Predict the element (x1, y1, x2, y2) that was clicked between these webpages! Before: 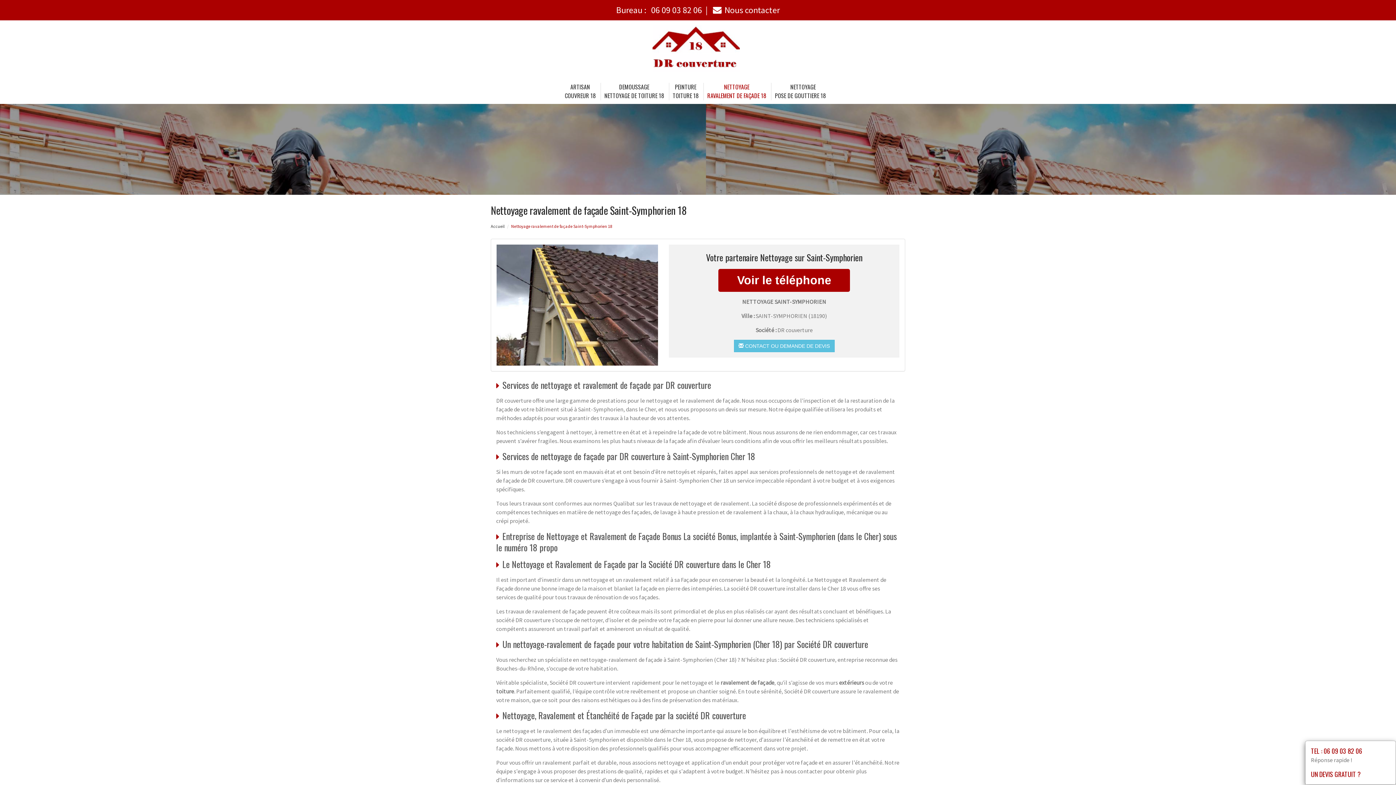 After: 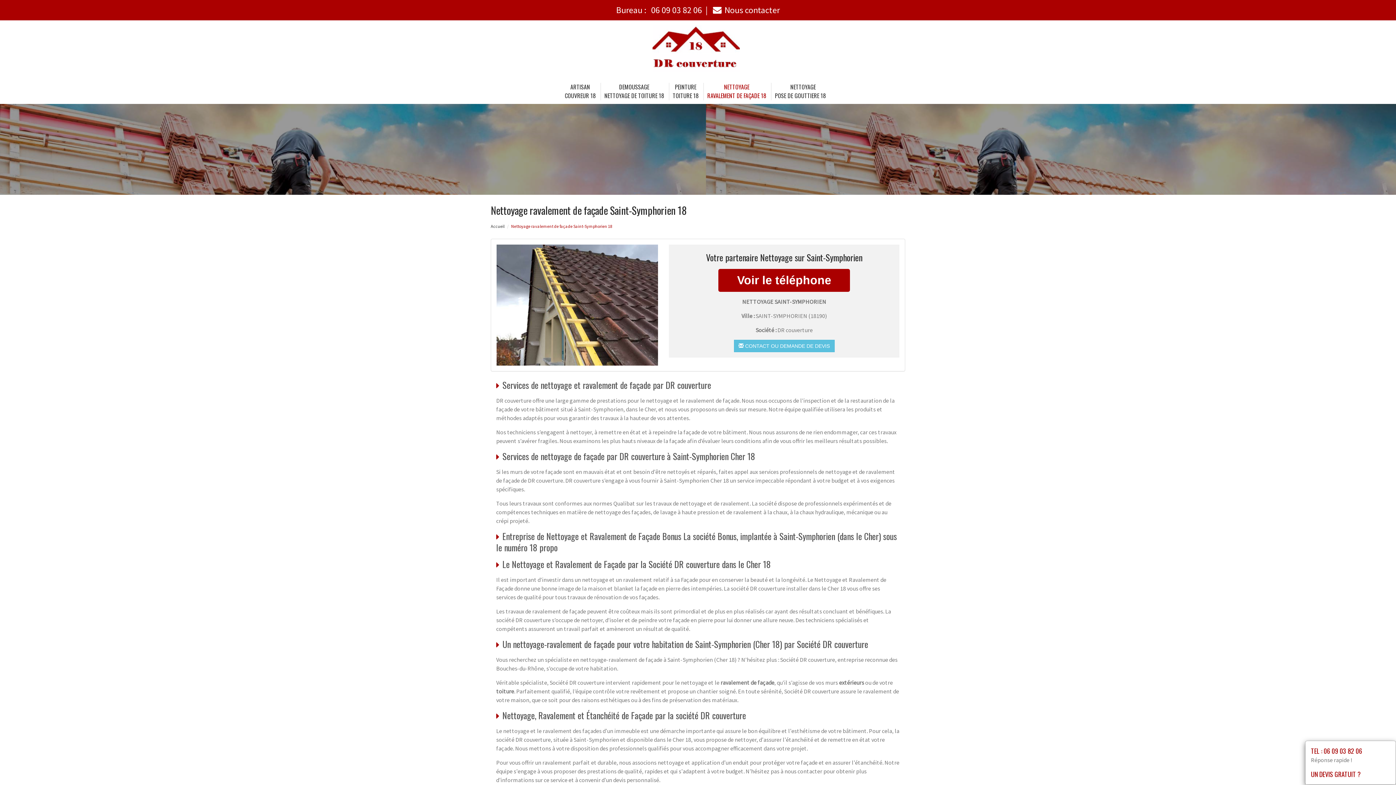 Action: label: TEL : 06 09 03 82 06 bbox: (1311, 746, 1390, 756)